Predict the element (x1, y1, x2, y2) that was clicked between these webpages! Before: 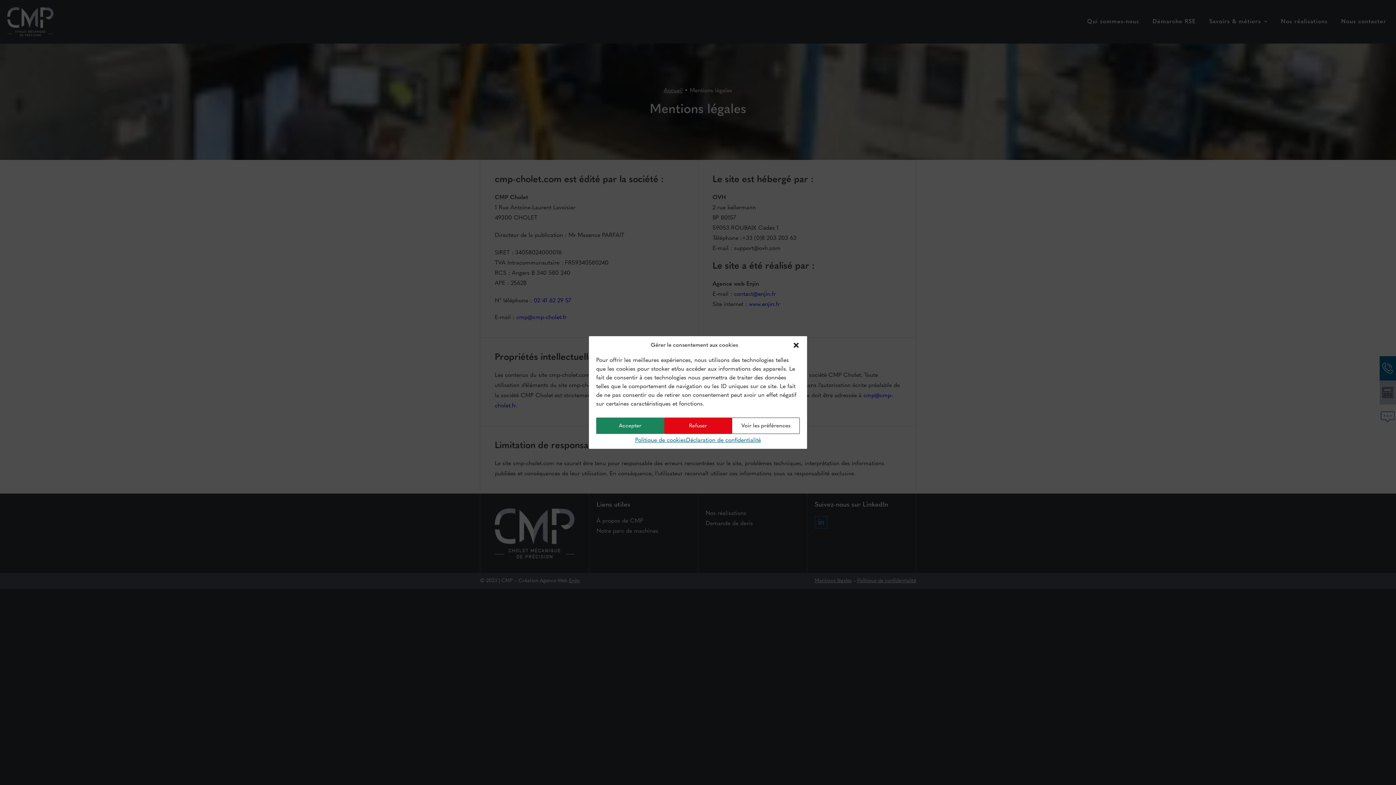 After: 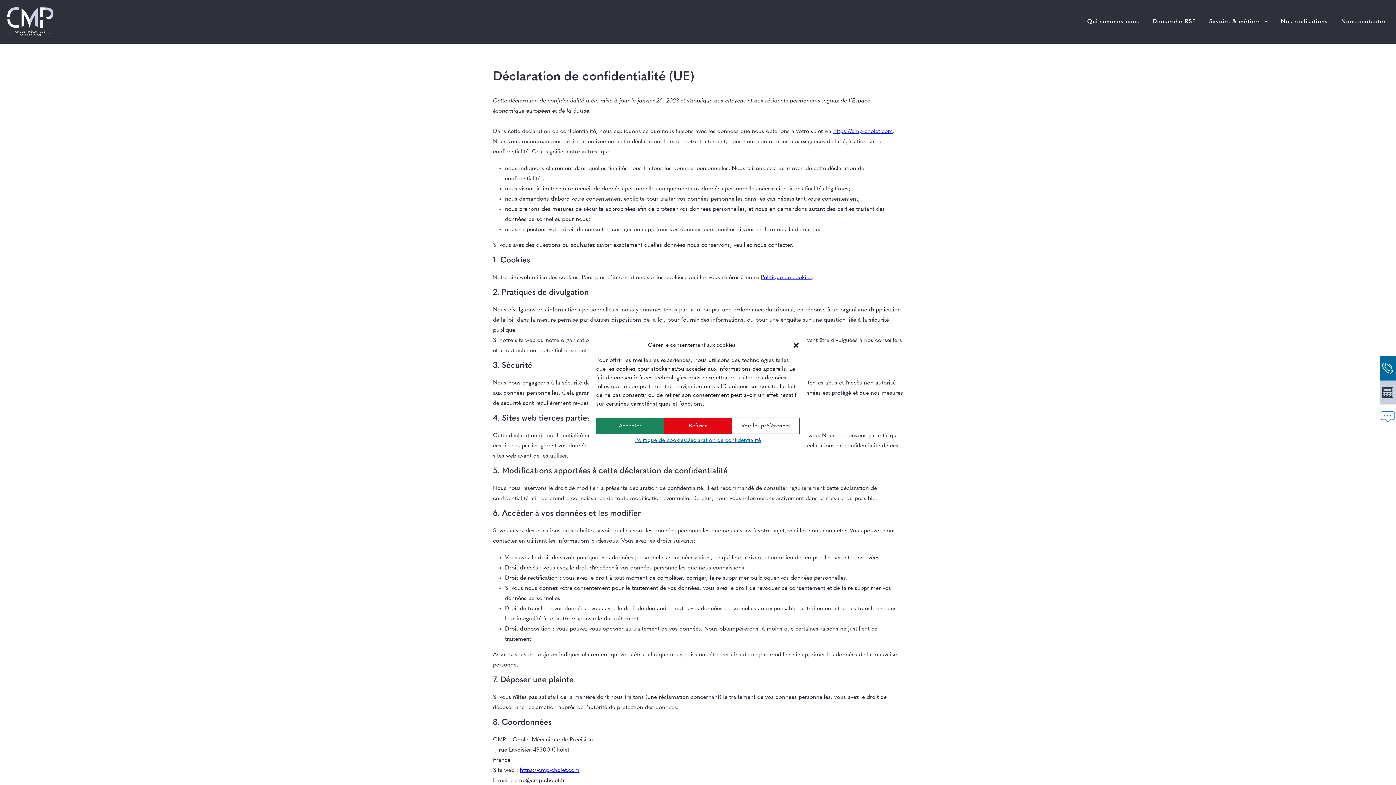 Action: bbox: (686, 437, 761, 443) label: Déclaration de confidentialité